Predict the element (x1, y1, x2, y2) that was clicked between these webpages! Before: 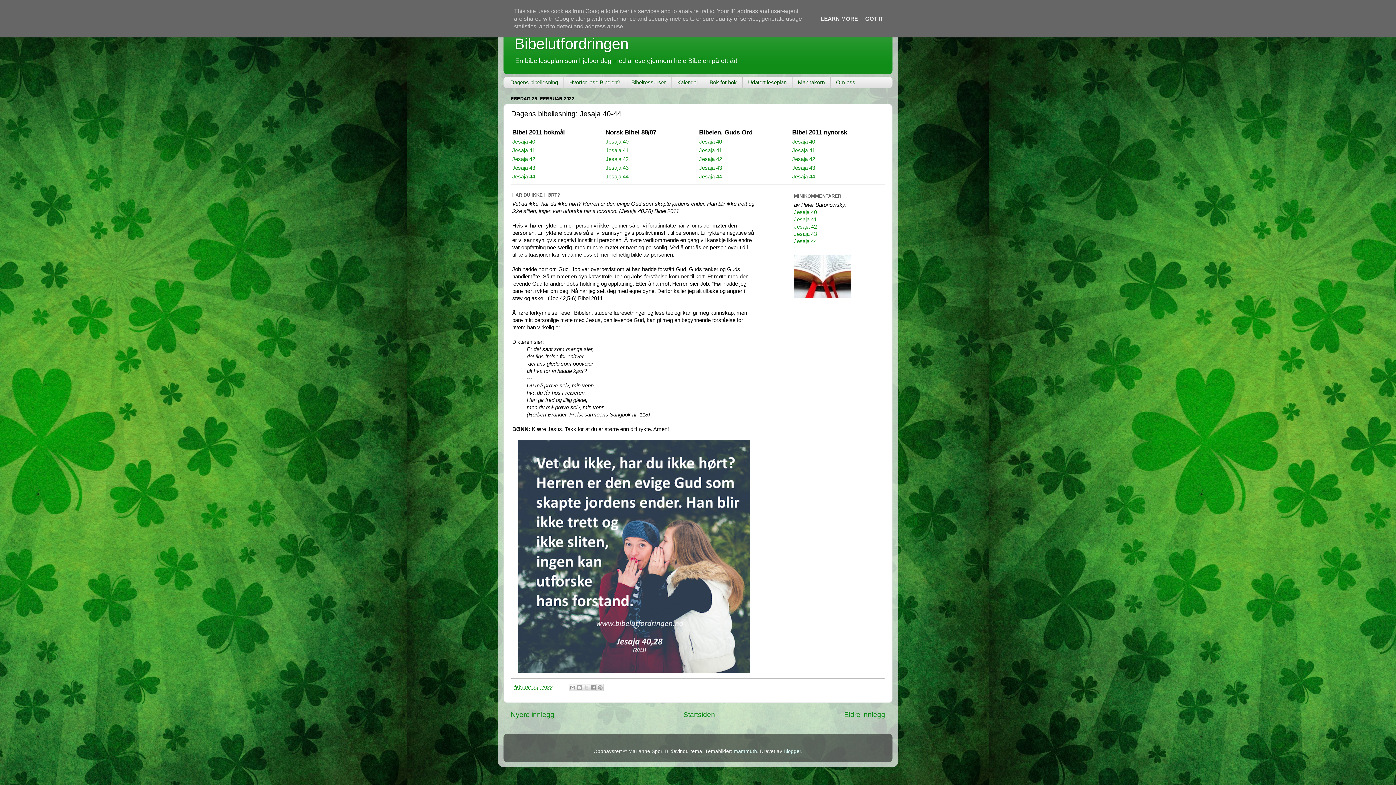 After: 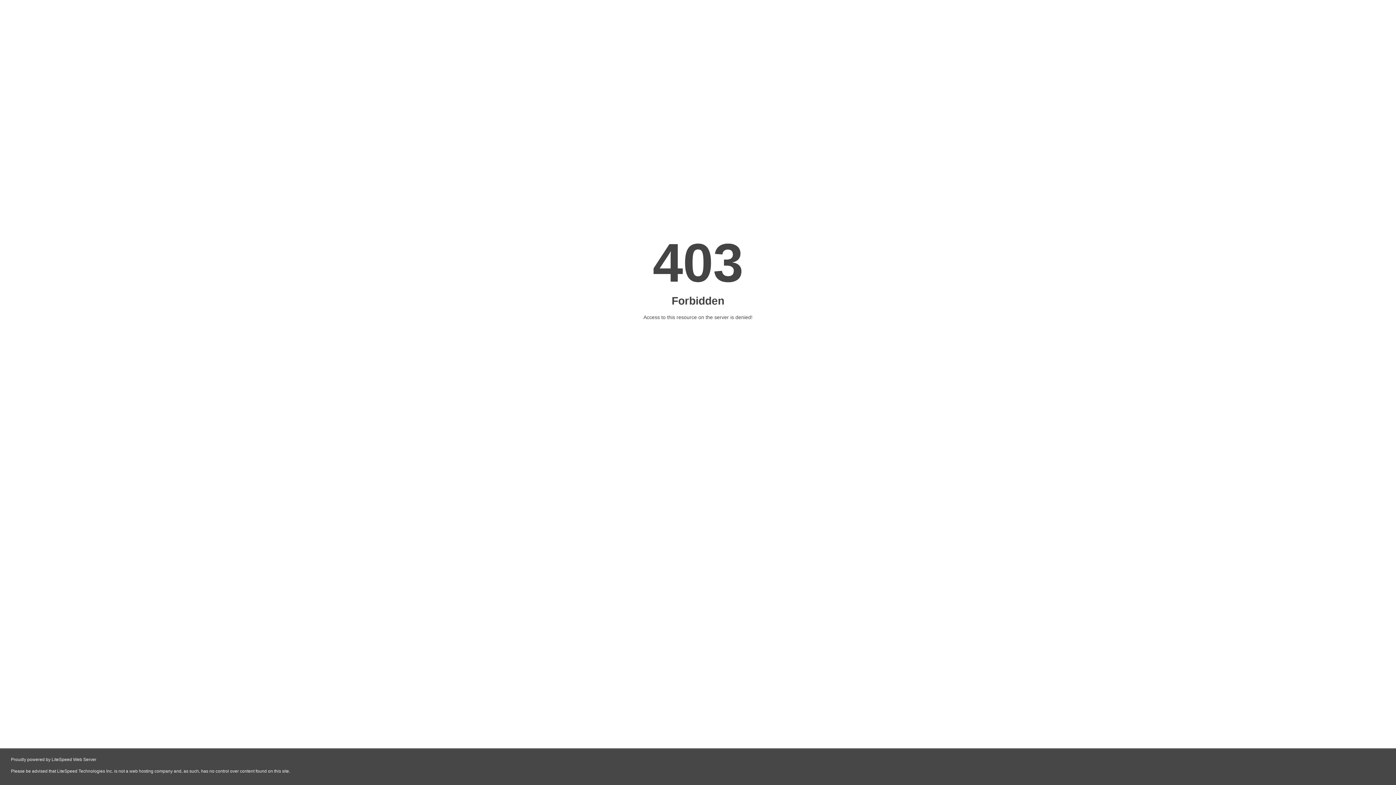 Action: bbox: (699, 138, 722, 144) label: Jesaja 40